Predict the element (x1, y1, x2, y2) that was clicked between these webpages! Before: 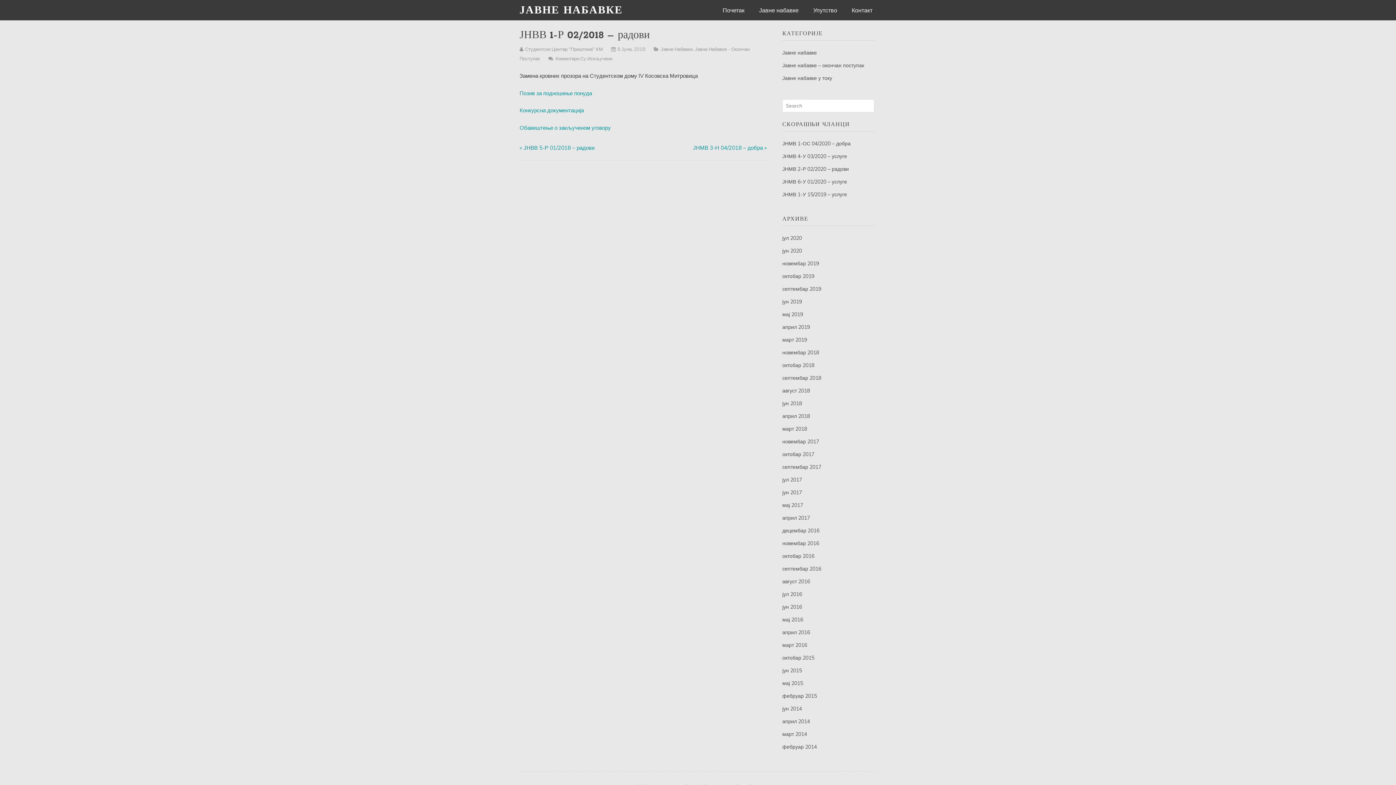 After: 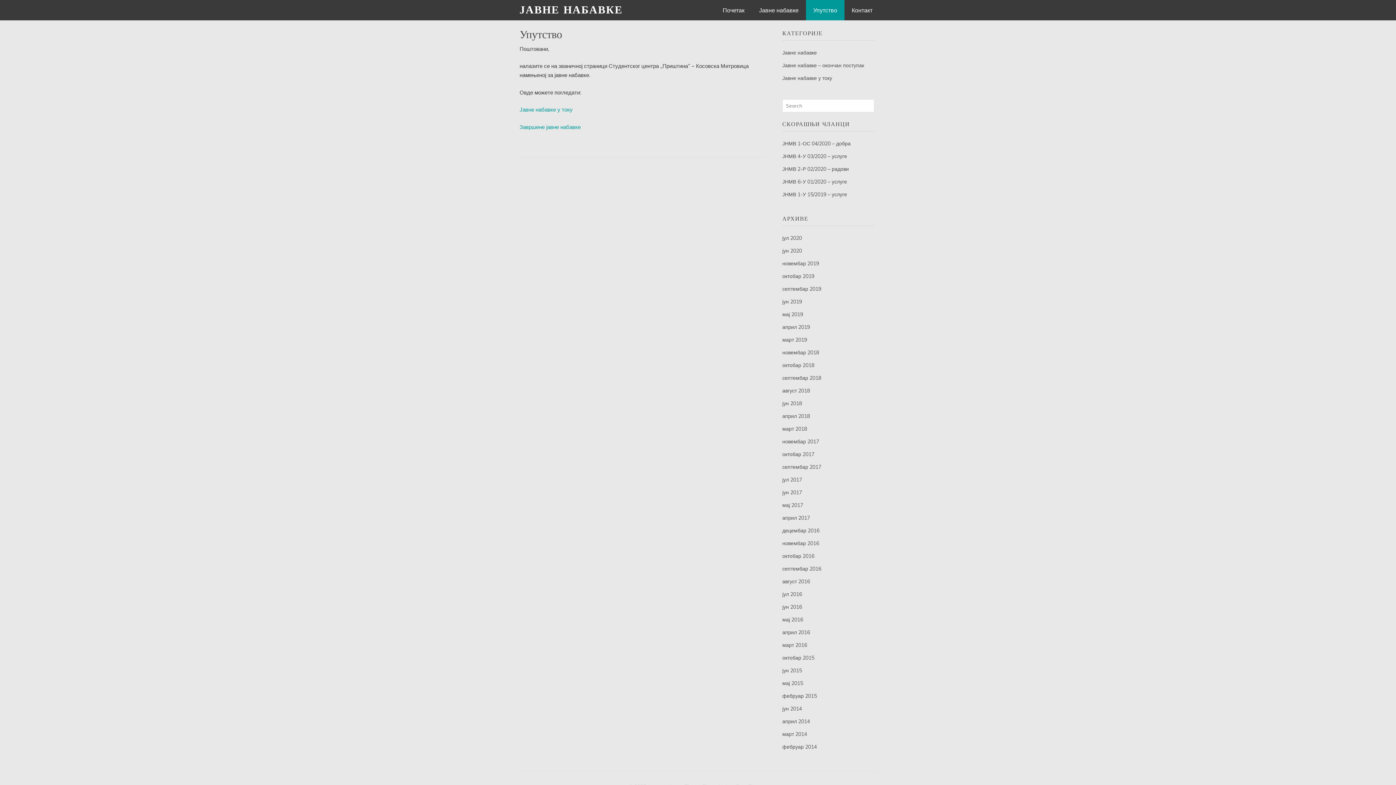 Action: label: Упутство bbox: (806, 0, 844, 20)